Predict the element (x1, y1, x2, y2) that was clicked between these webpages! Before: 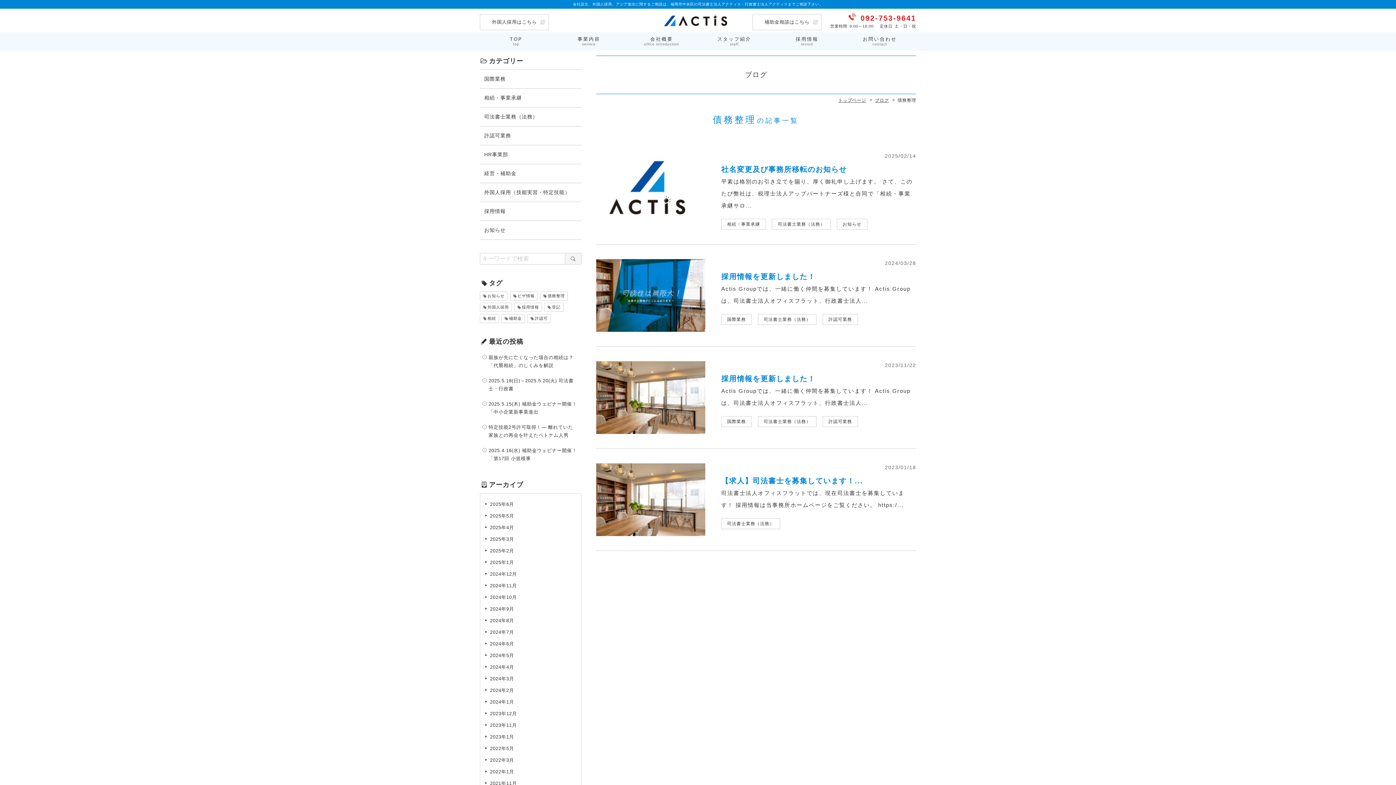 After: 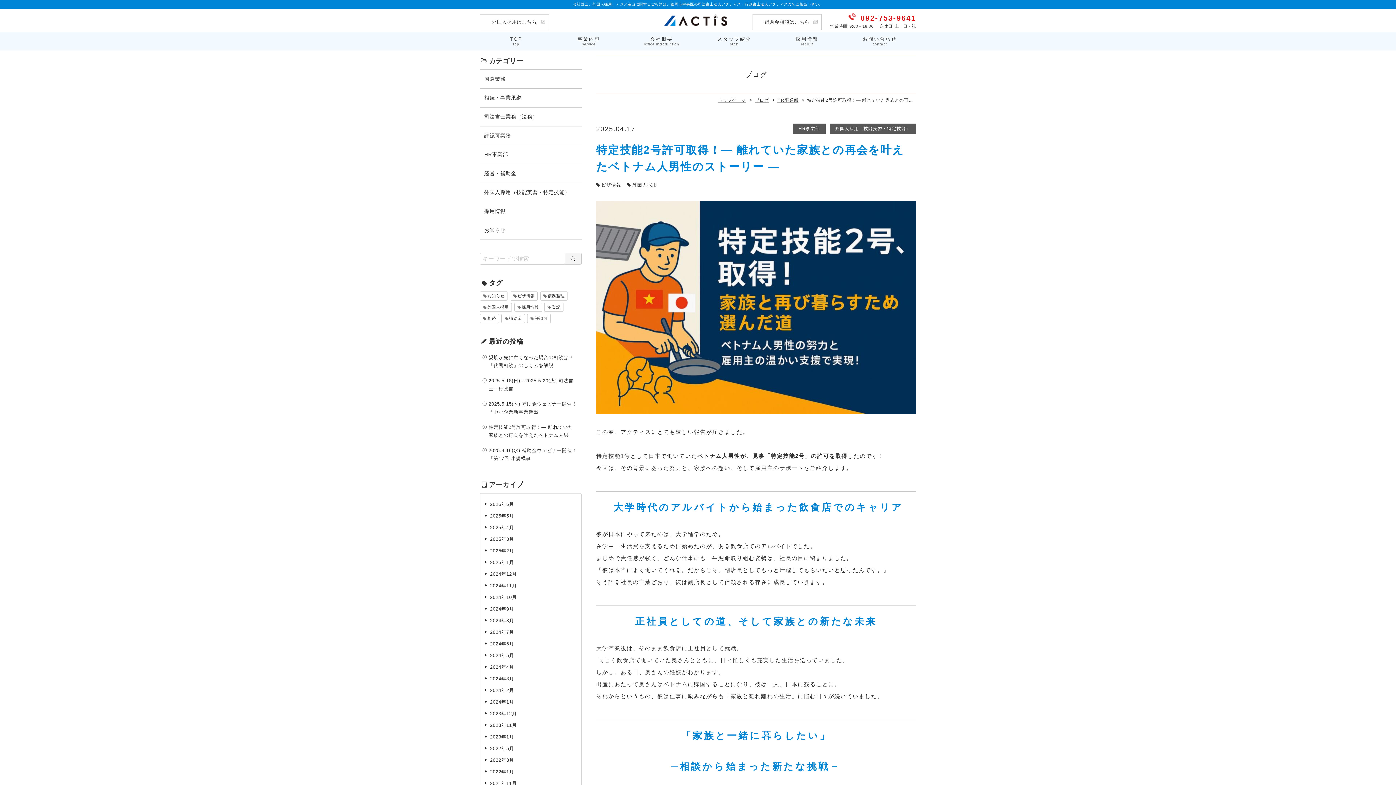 Action: label: 特定技能2号許可取得！― 離れていた家族との再会を叶えたベトナム人男 bbox: (480, 420, 581, 443)